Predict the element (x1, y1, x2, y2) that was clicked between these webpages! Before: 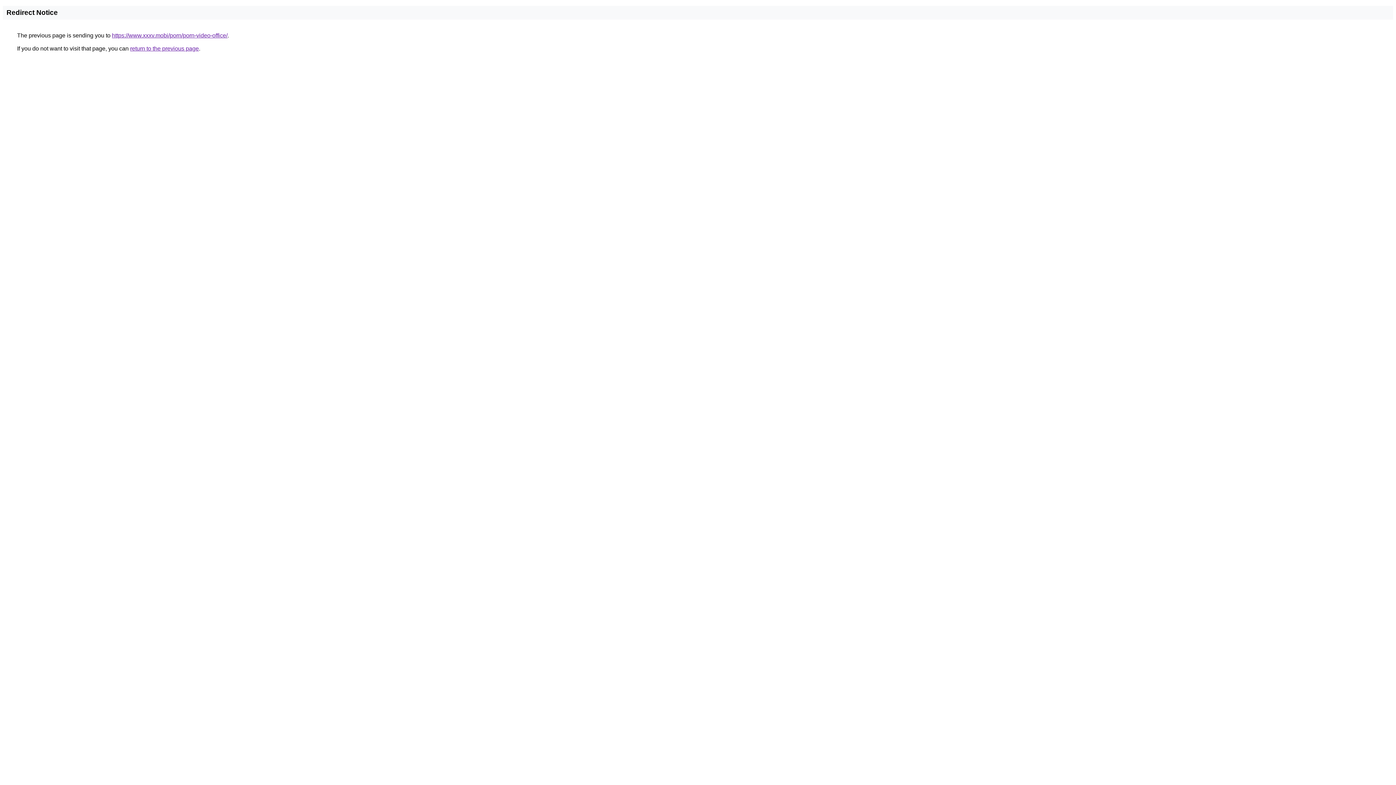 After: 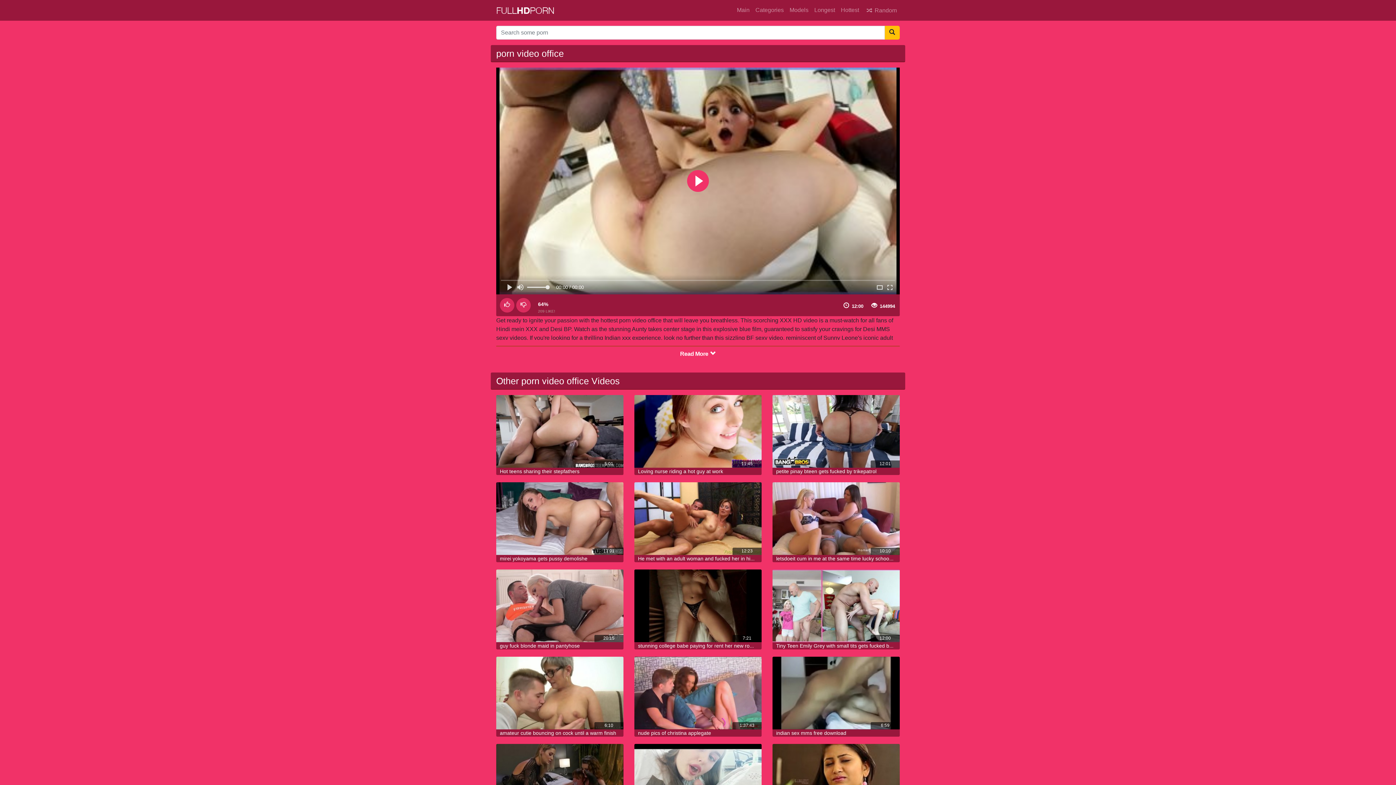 Action: label: https://www.xxxv.mobi/porn/porn-video-office/ bbox: (112, 32, 227, 38)